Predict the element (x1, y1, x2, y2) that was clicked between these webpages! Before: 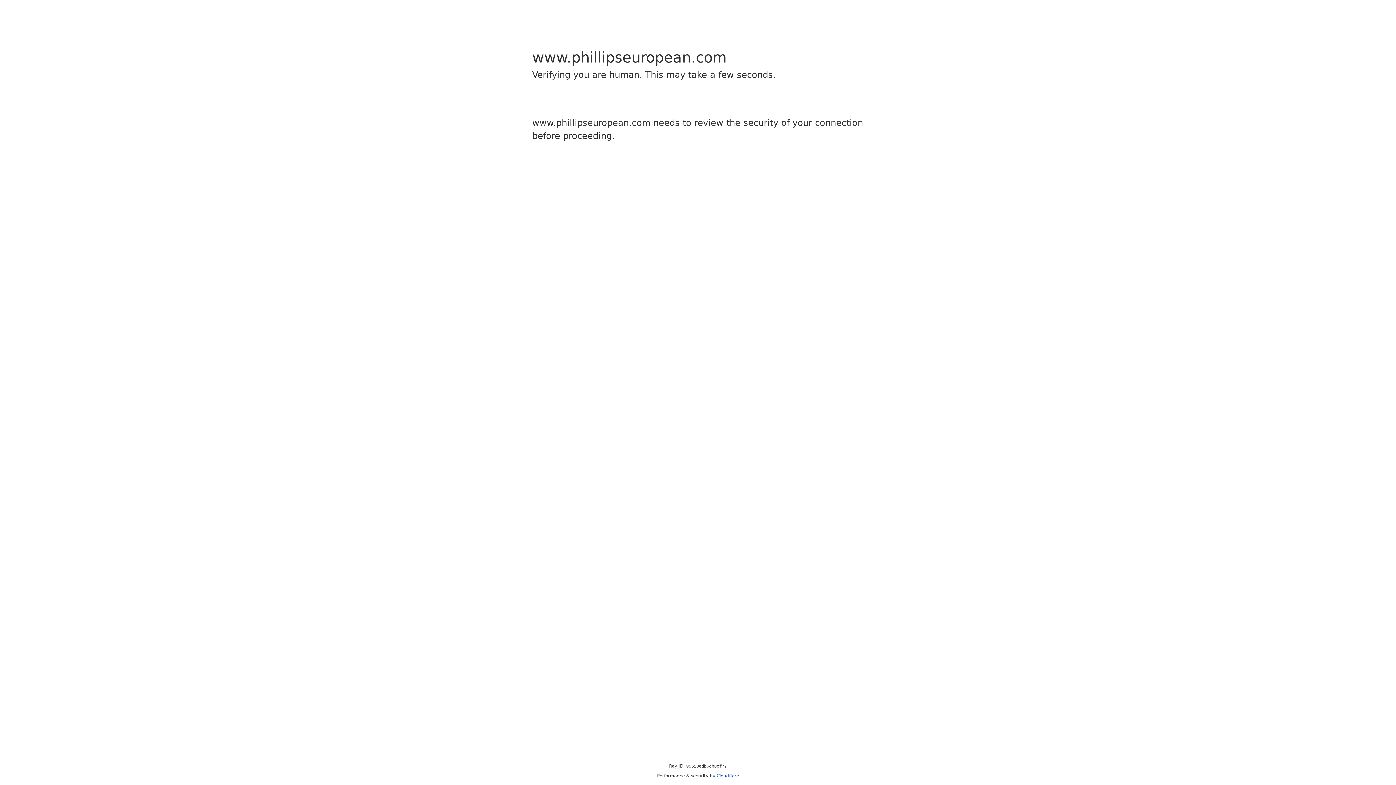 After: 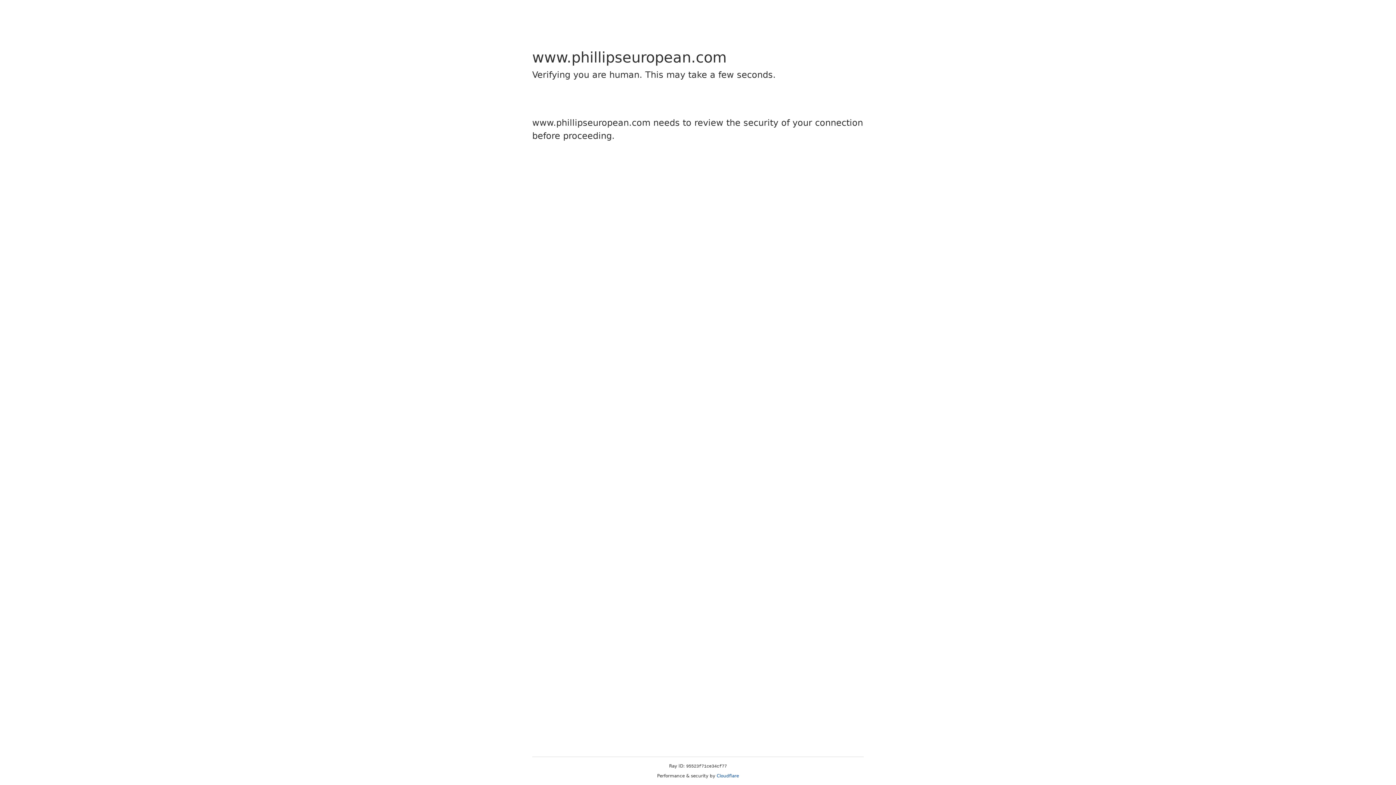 Action: bbox: (716, 773, 739, 778) label: Cloudflare